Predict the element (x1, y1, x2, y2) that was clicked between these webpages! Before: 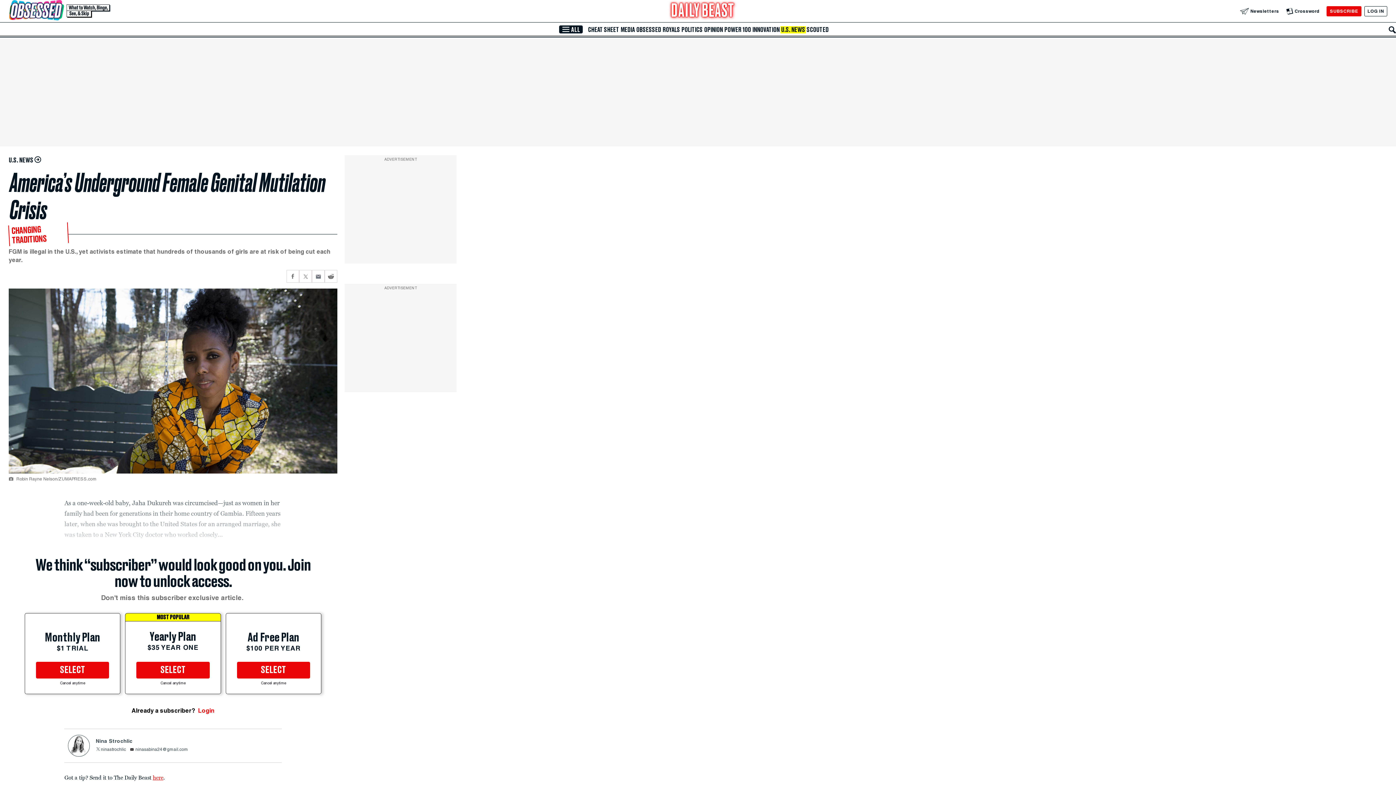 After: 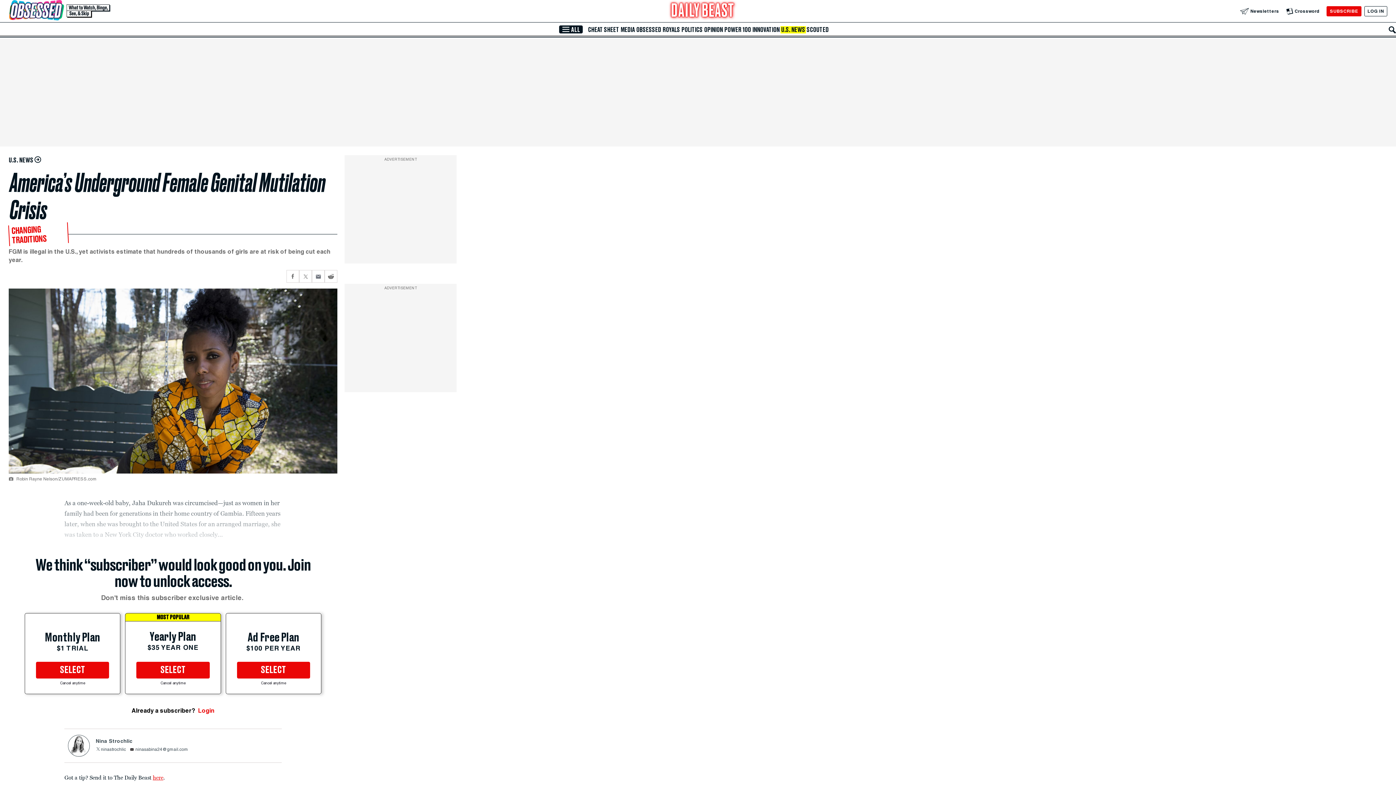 Action: label: ninastrochlic bbox: (95, 747, 125, 753)